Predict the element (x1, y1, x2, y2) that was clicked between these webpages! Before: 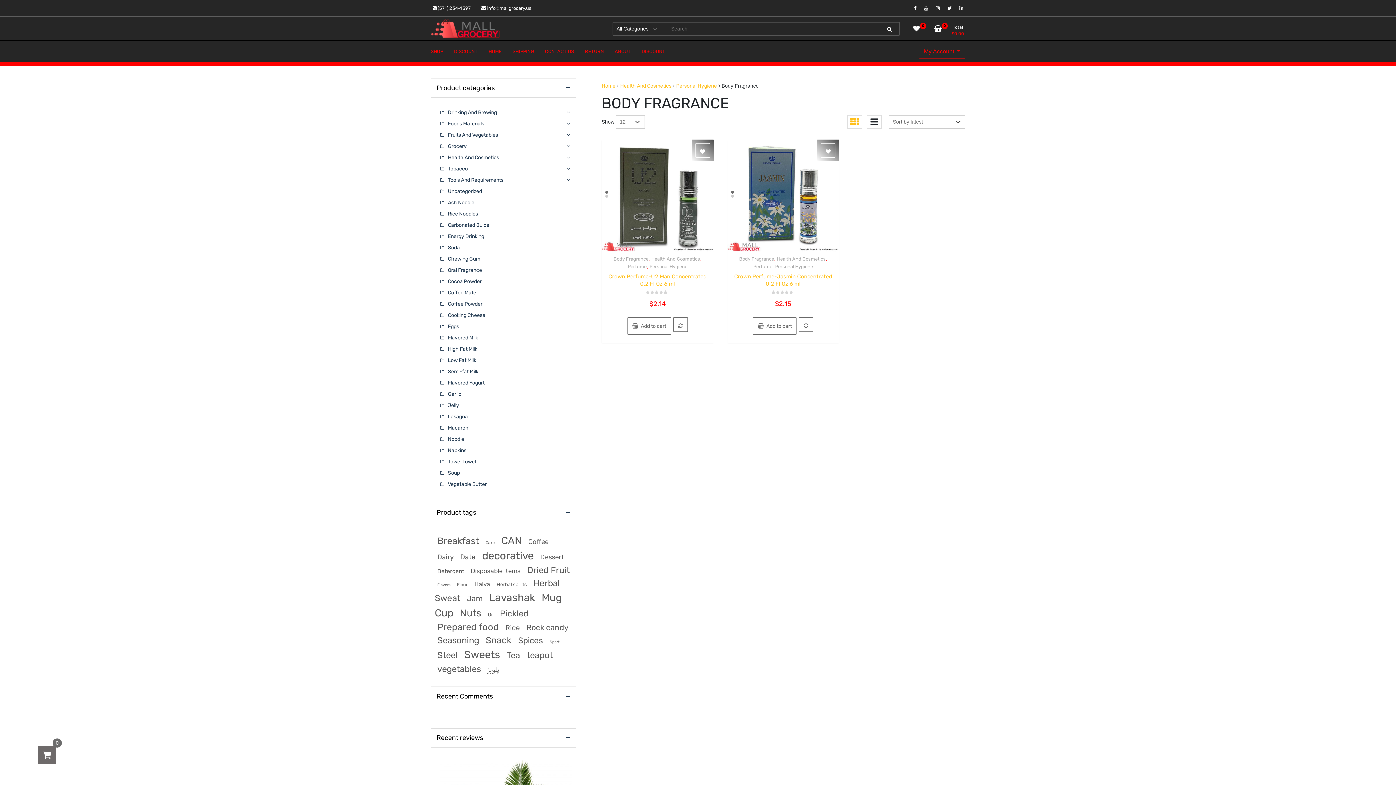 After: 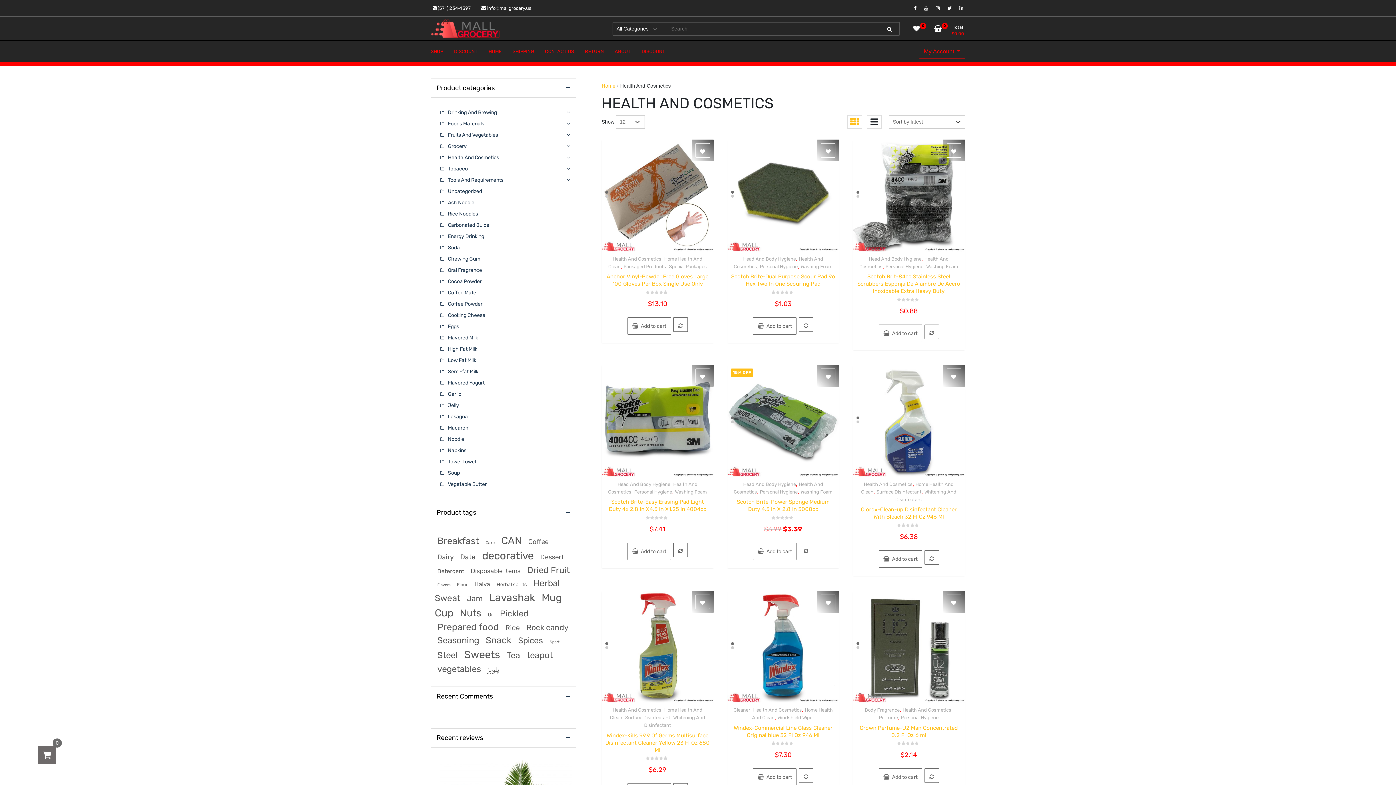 Action: label: Health And Cosmetics bbox: (440, 154, 499, 160)